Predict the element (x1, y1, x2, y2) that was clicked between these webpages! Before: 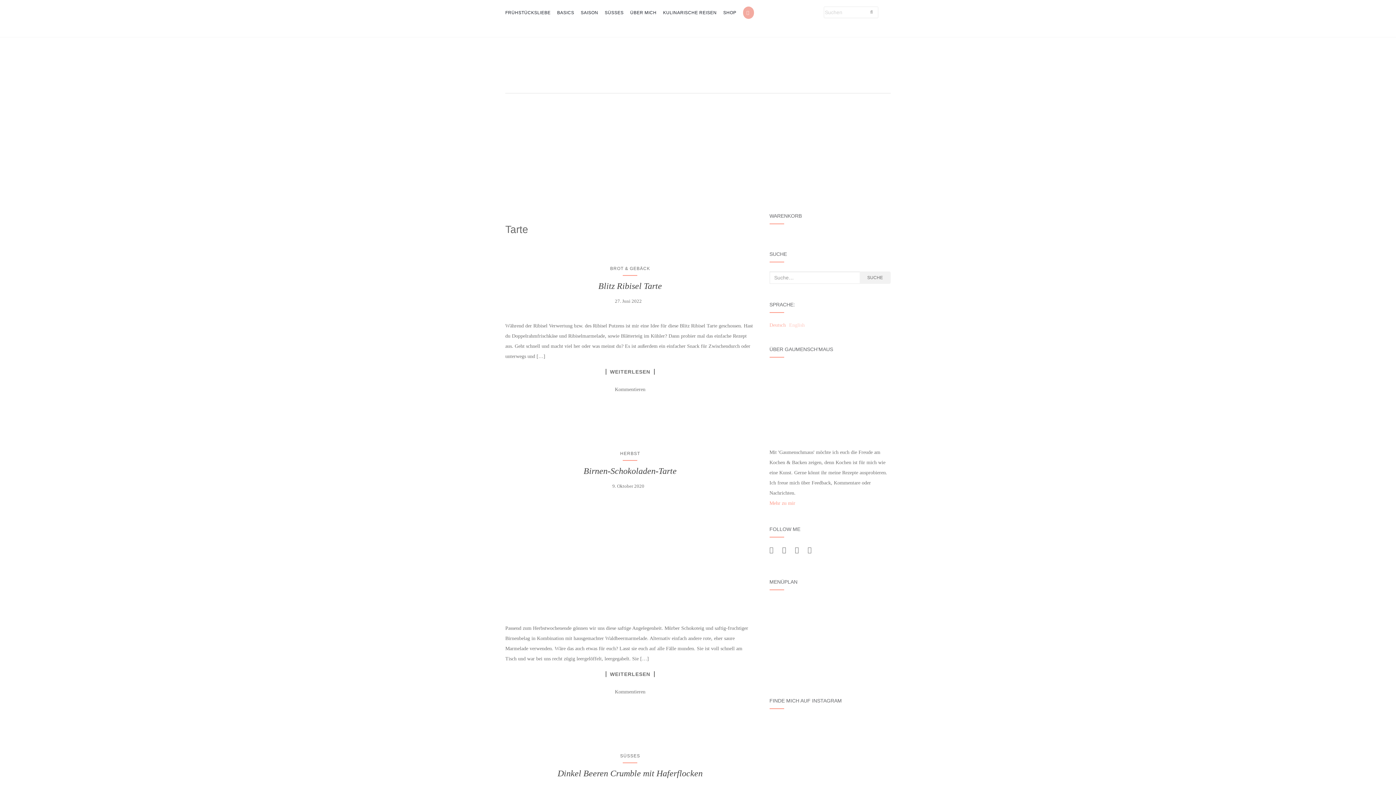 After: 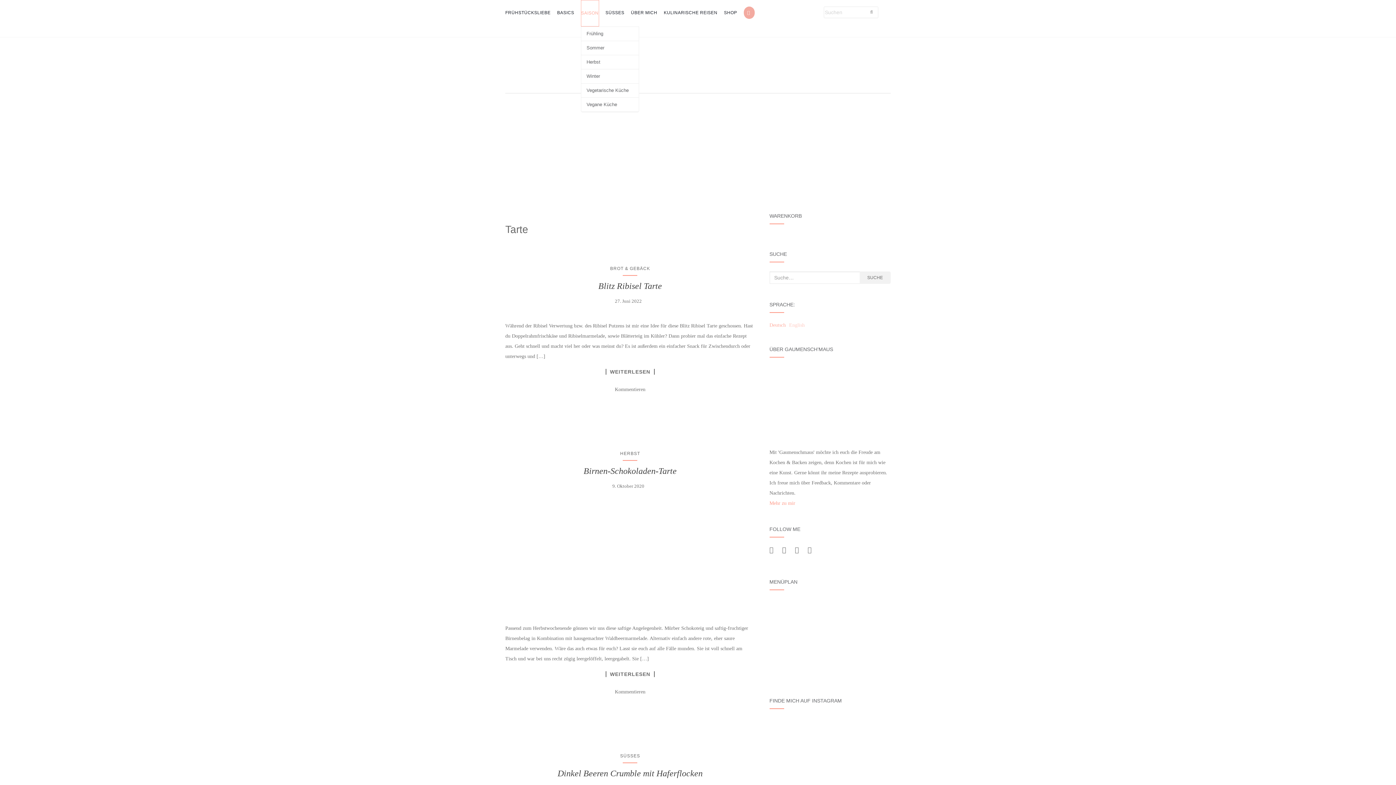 Action: label: SAISON bbox: (580, 0, 598, 25)